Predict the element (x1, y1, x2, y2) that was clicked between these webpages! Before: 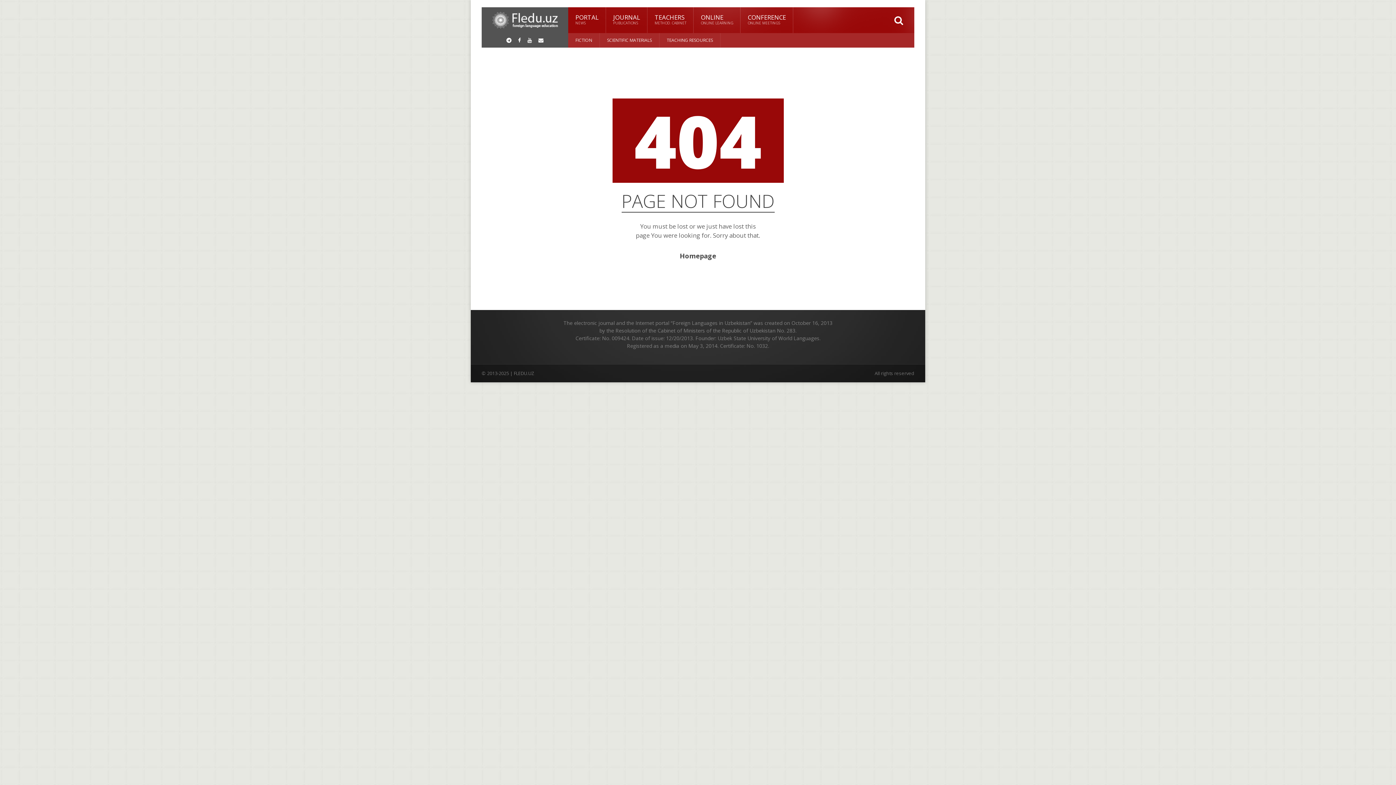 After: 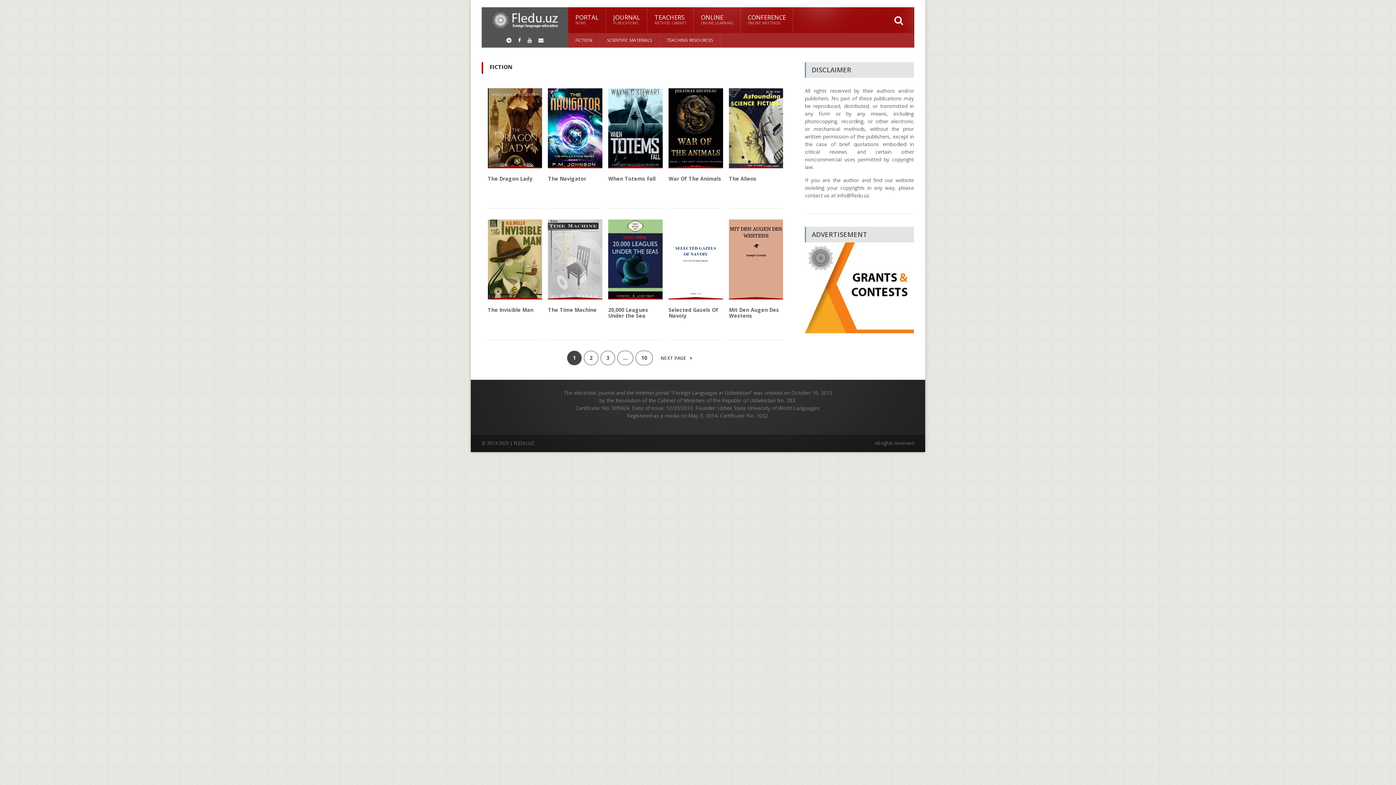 Action: label: FICTION bbox: (568, 33, 599, 47)